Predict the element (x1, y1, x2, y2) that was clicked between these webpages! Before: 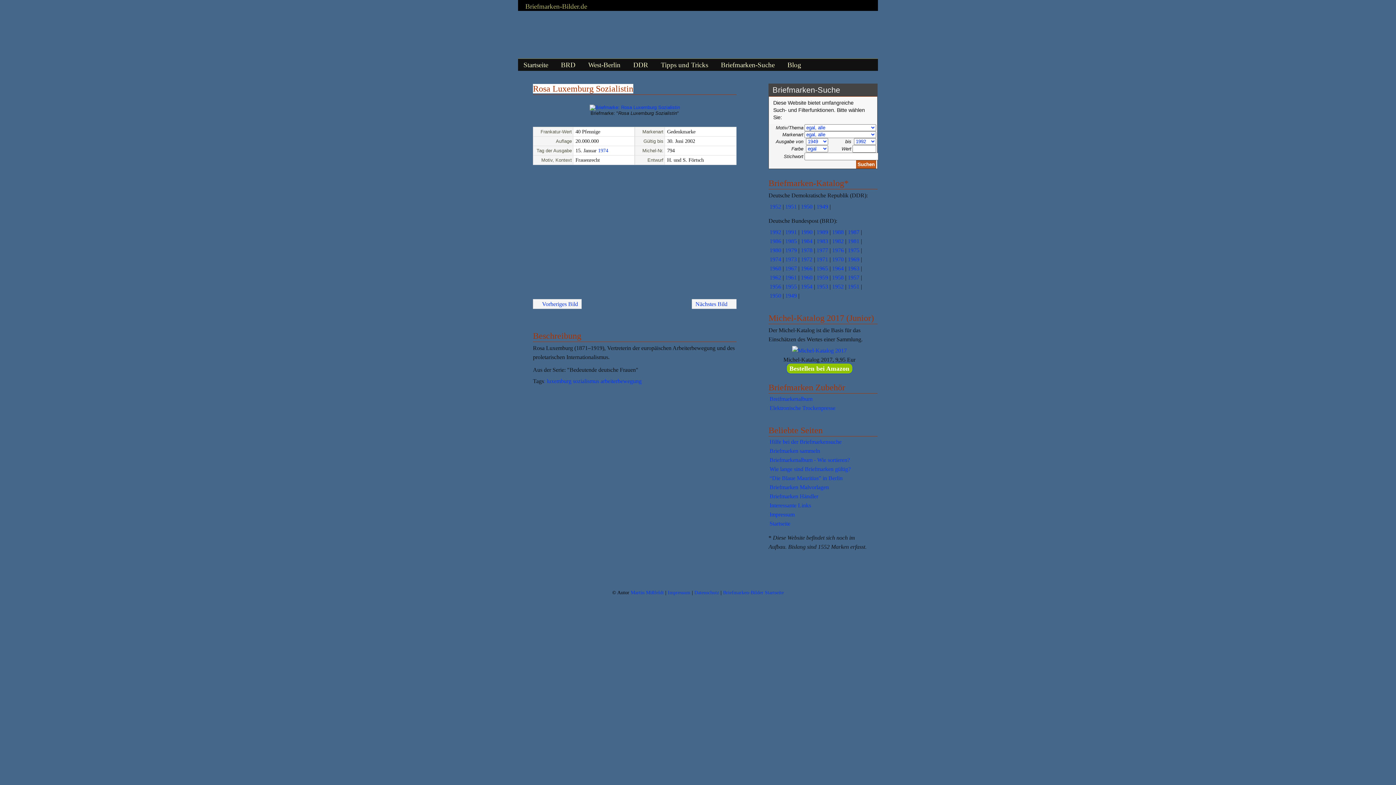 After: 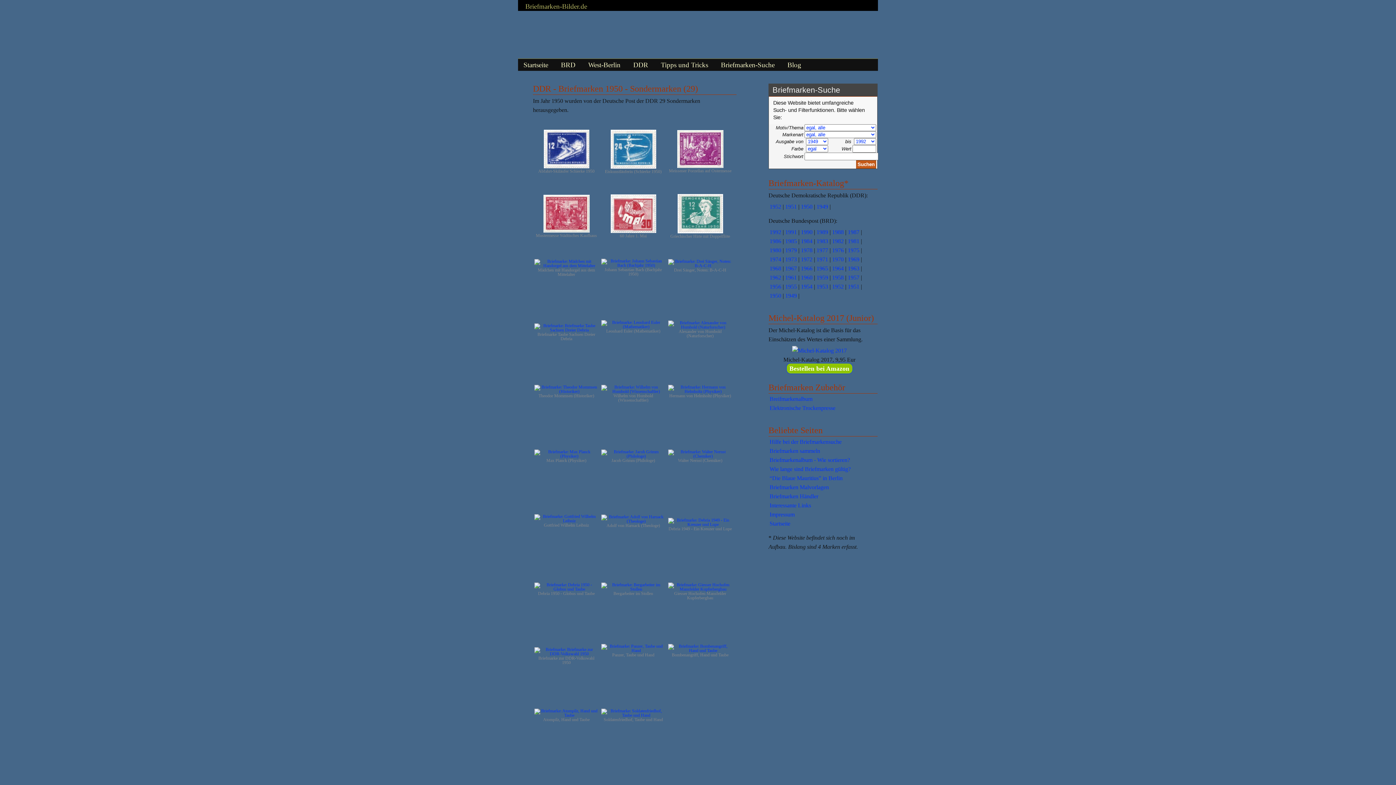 Action: bbox: (801, 203, 812, 209) label: 1950